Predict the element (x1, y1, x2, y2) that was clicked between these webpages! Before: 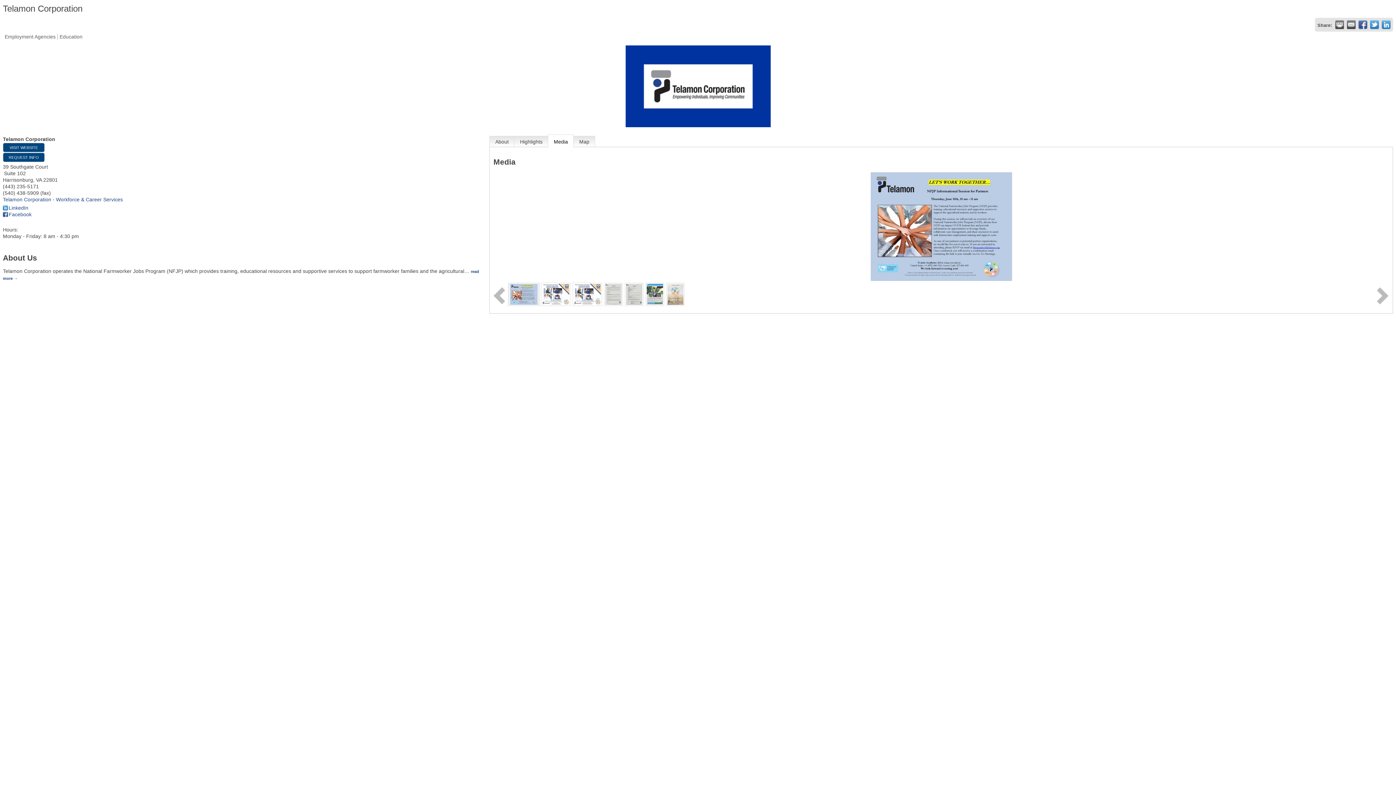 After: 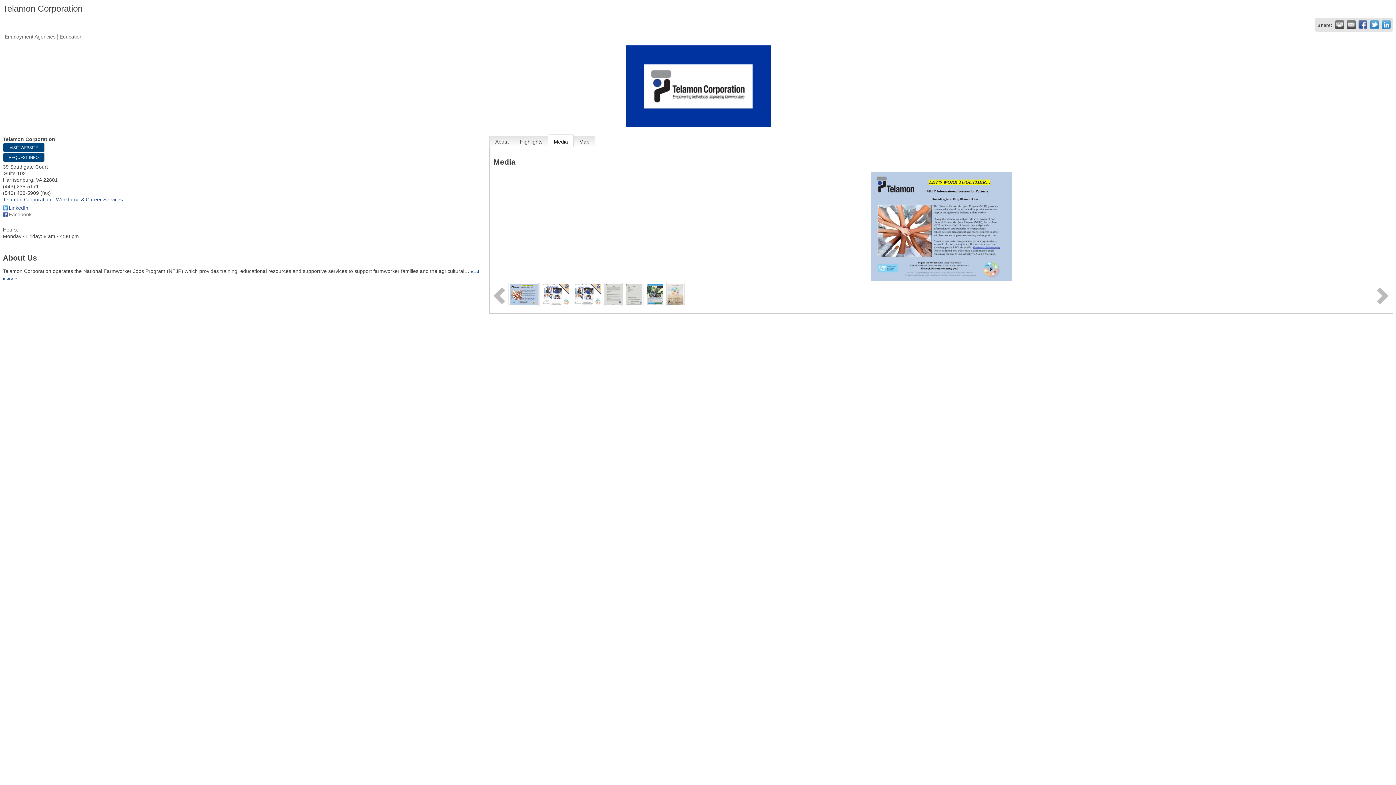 Action: bbox: (2, 211, 31, 217) label: Facebook